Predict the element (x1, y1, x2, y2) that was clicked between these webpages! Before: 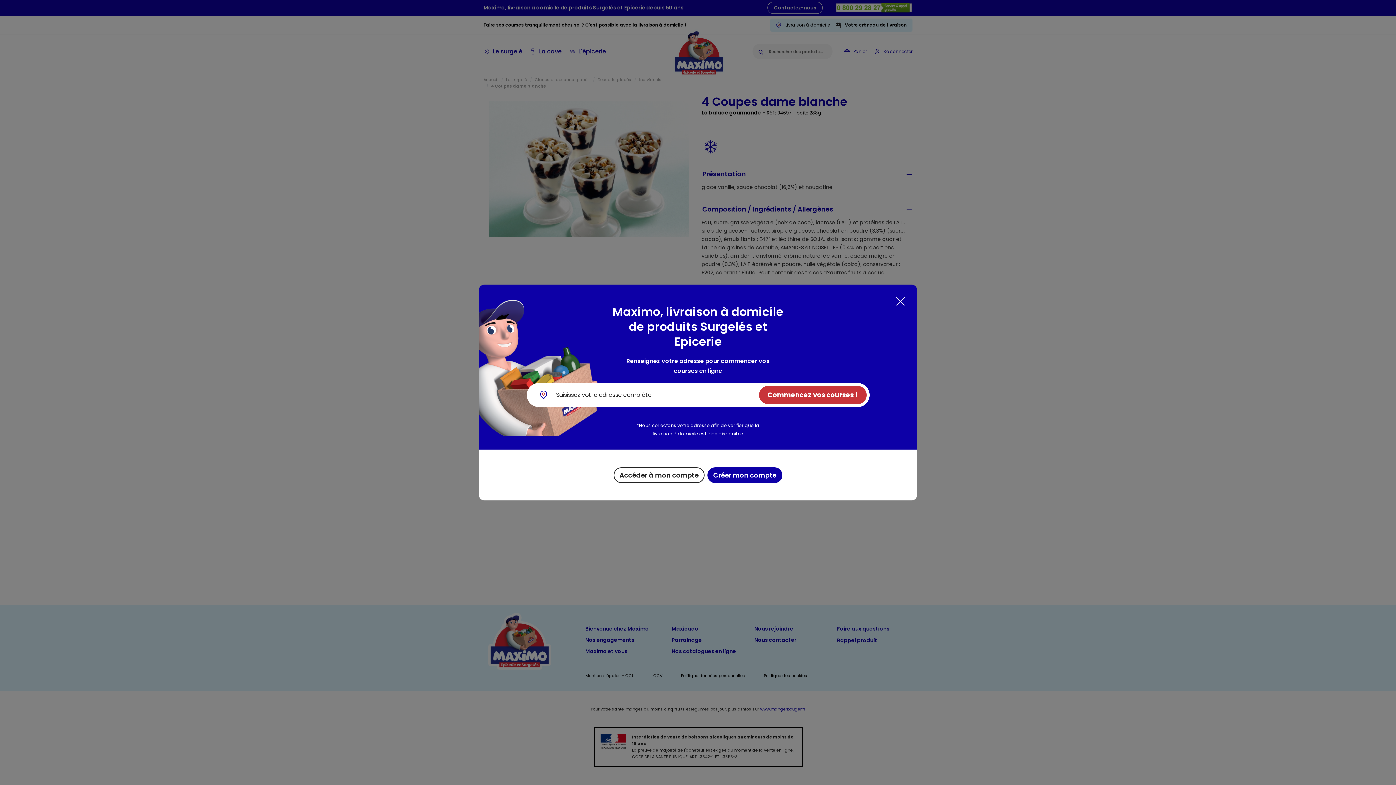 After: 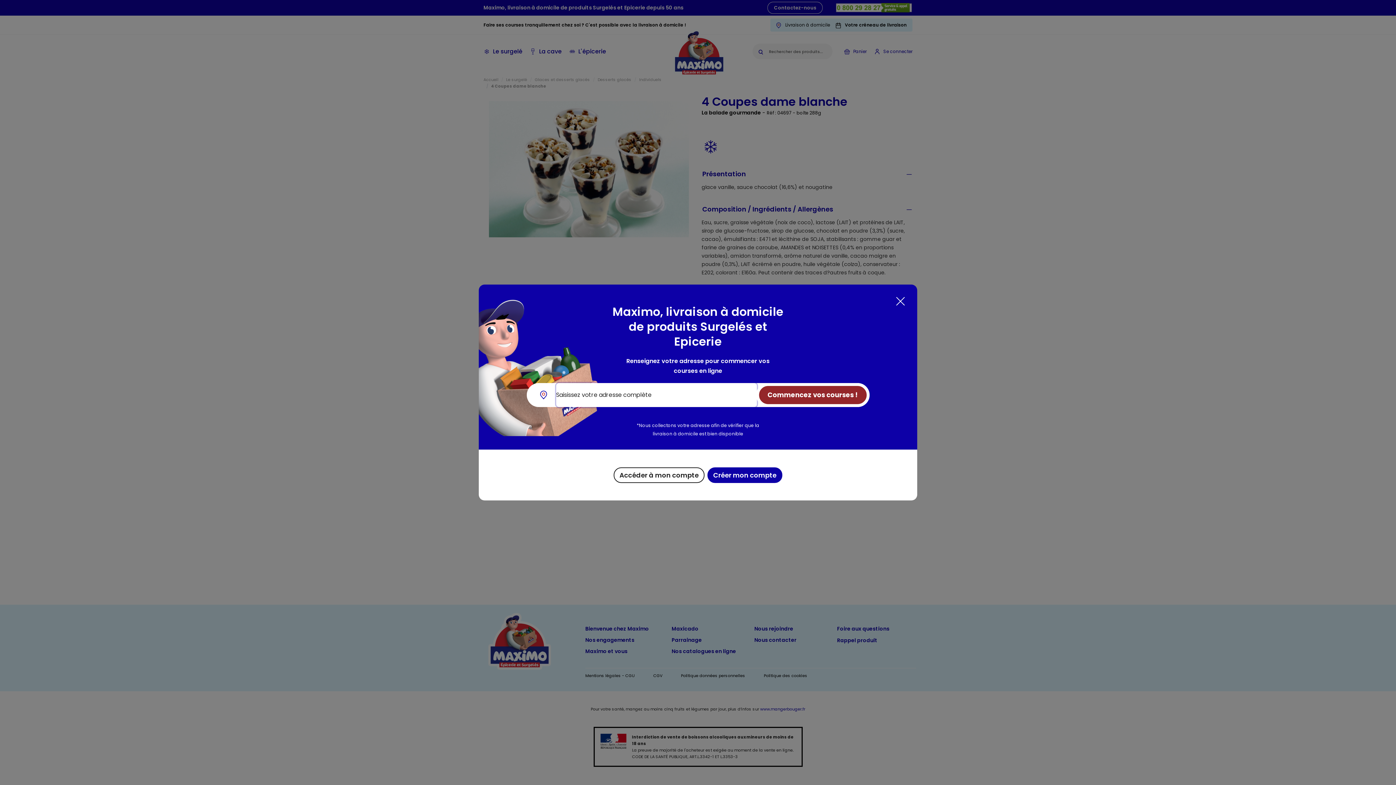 Action: bbox: (756, 383, 869, 407) label: Commencez vos courses !